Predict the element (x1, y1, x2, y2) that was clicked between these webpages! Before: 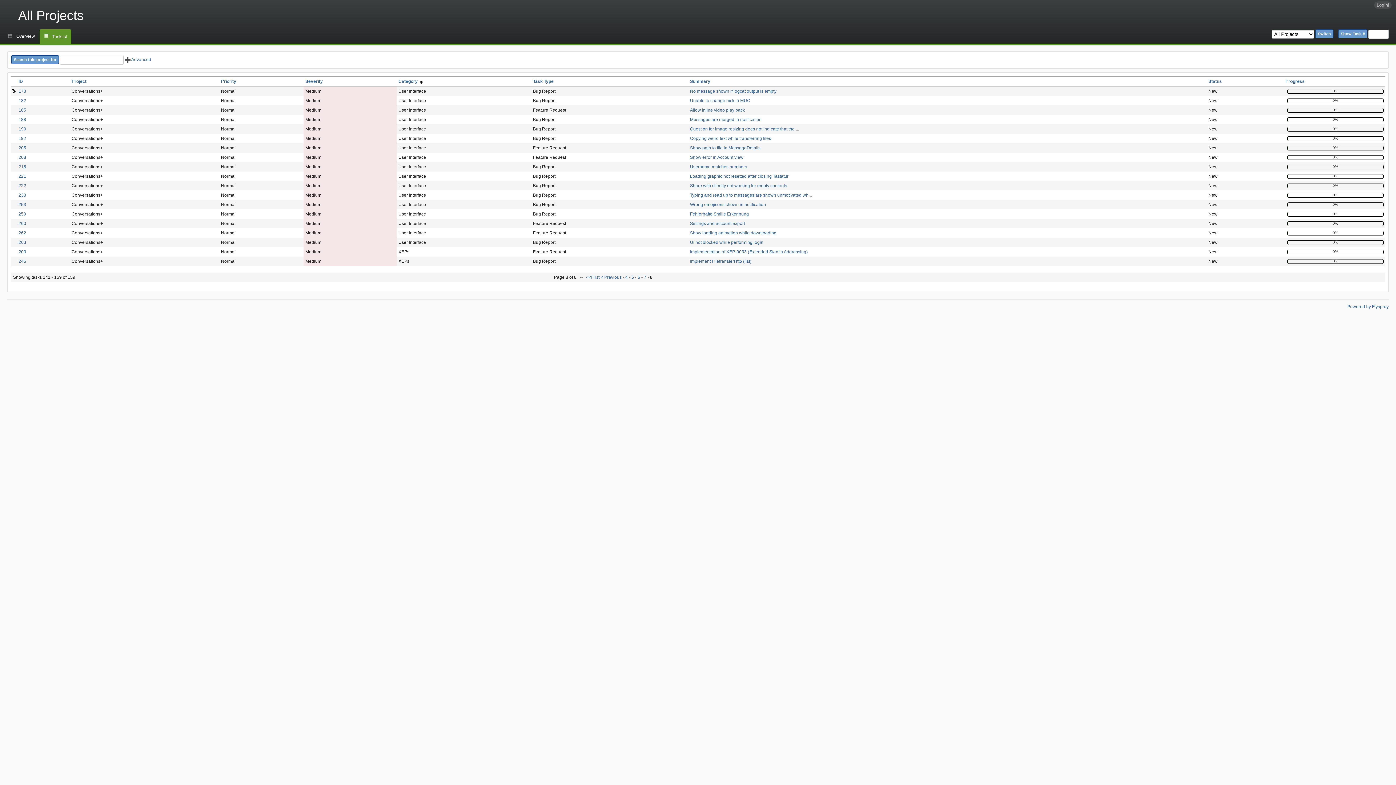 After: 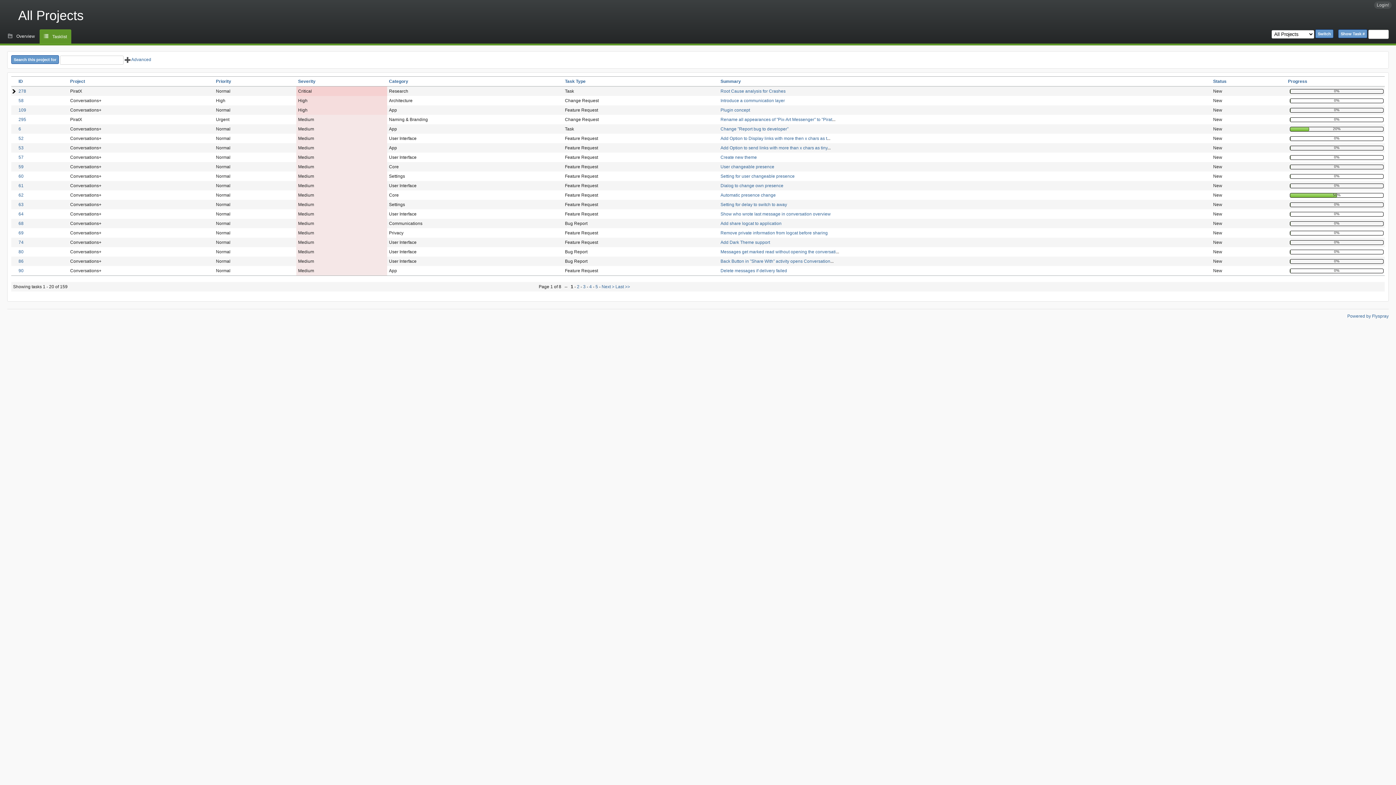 Action: label: Show Task # bbox: (1338, 29, 1367, 38)